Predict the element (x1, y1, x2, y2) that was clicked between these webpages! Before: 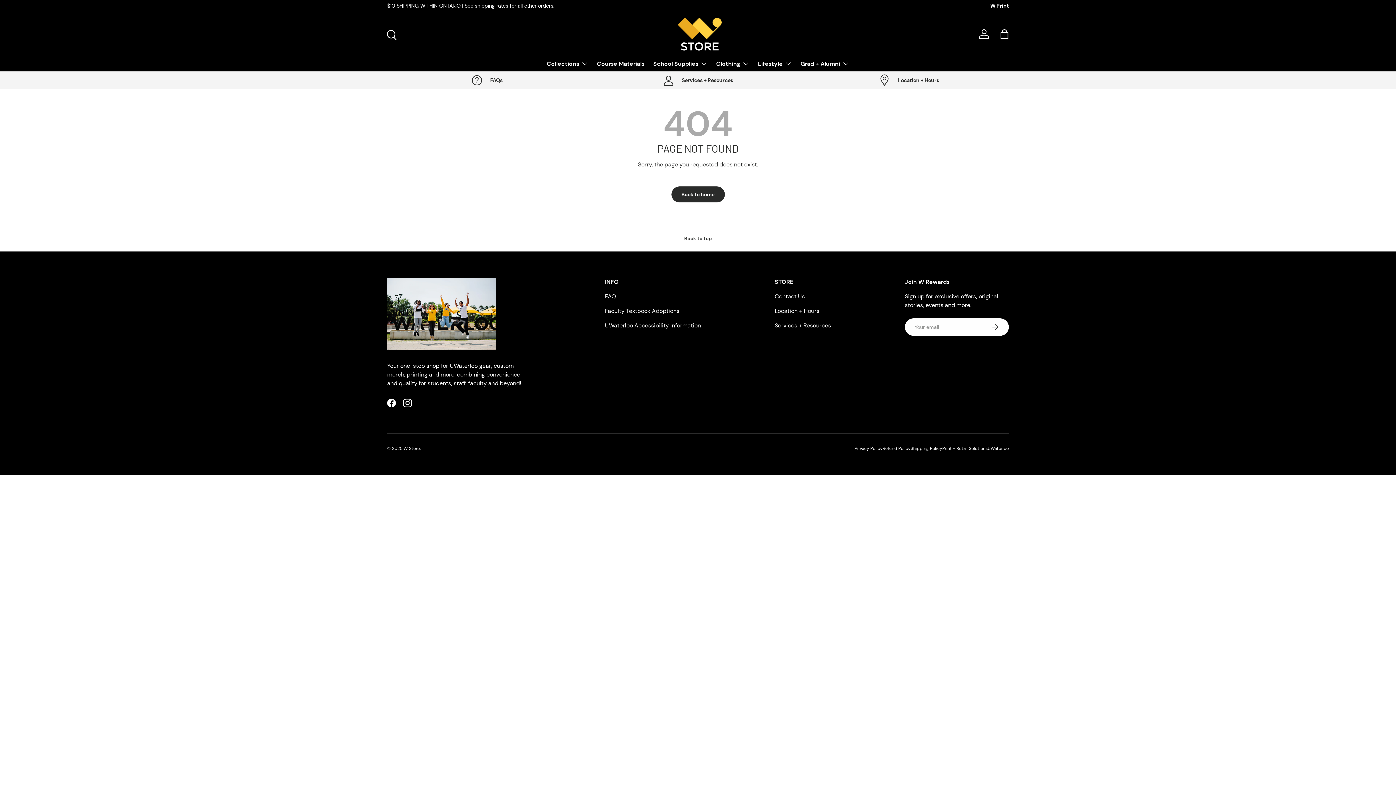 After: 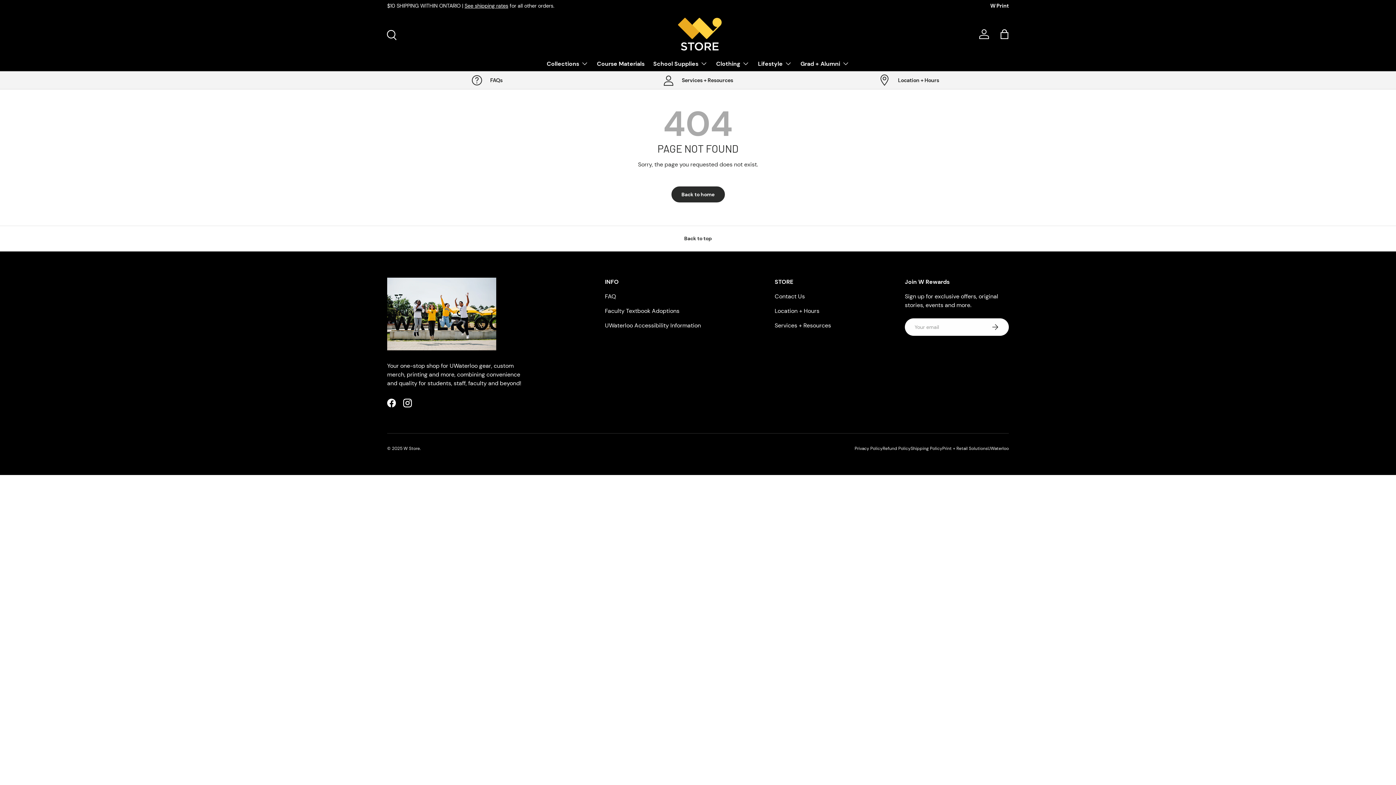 Action: label: Log in bbox: (976, 26, 992, 42)